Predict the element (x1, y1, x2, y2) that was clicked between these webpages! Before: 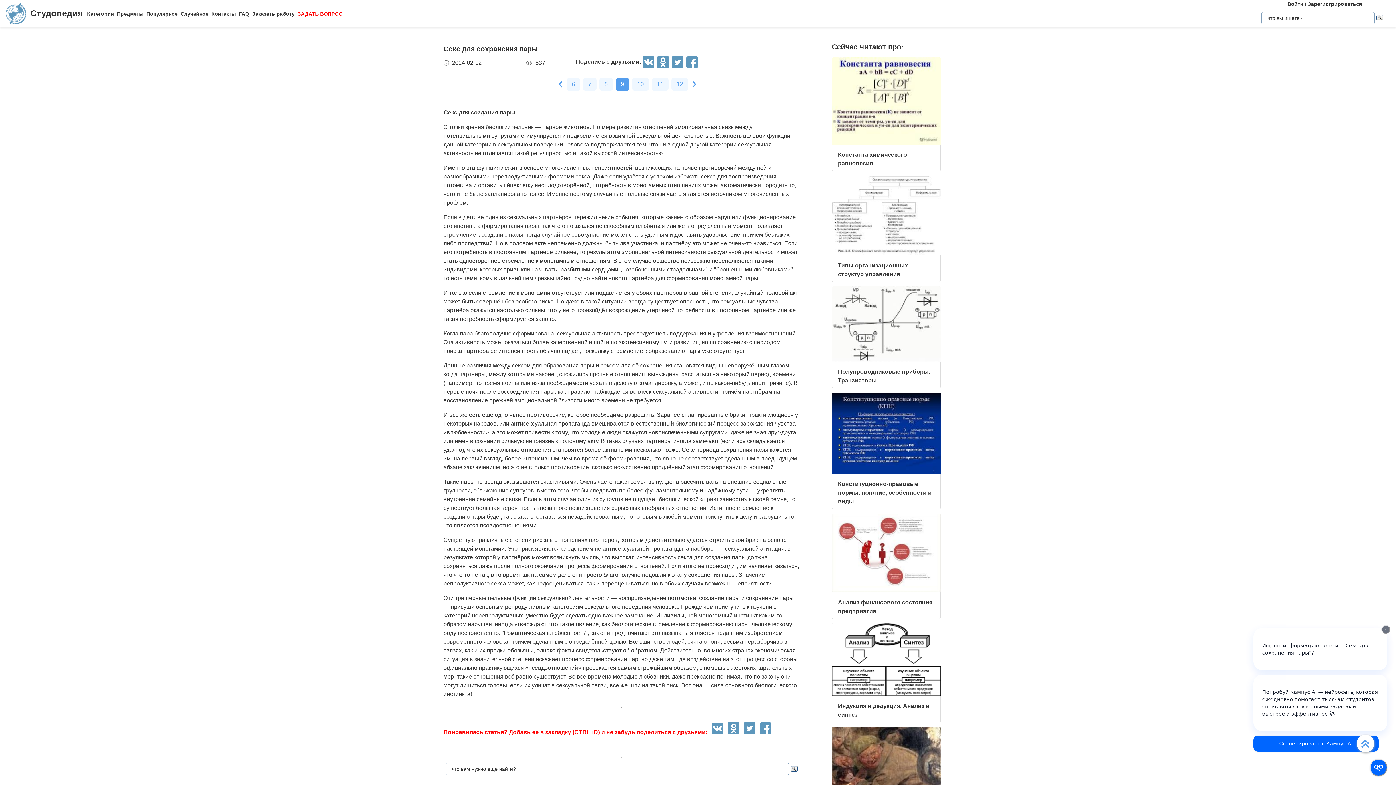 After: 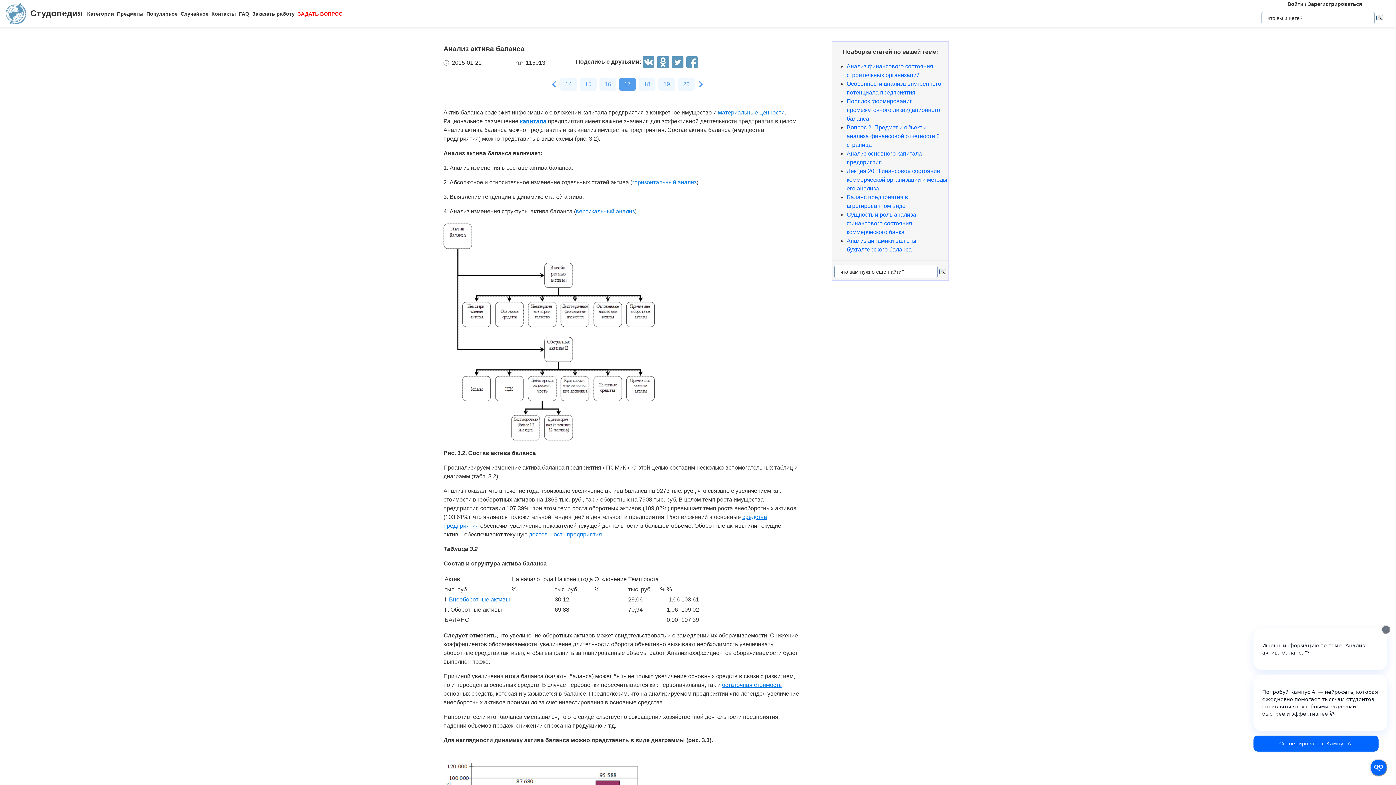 Action: bbox: (180, 10, 208, 16) label: Случайное